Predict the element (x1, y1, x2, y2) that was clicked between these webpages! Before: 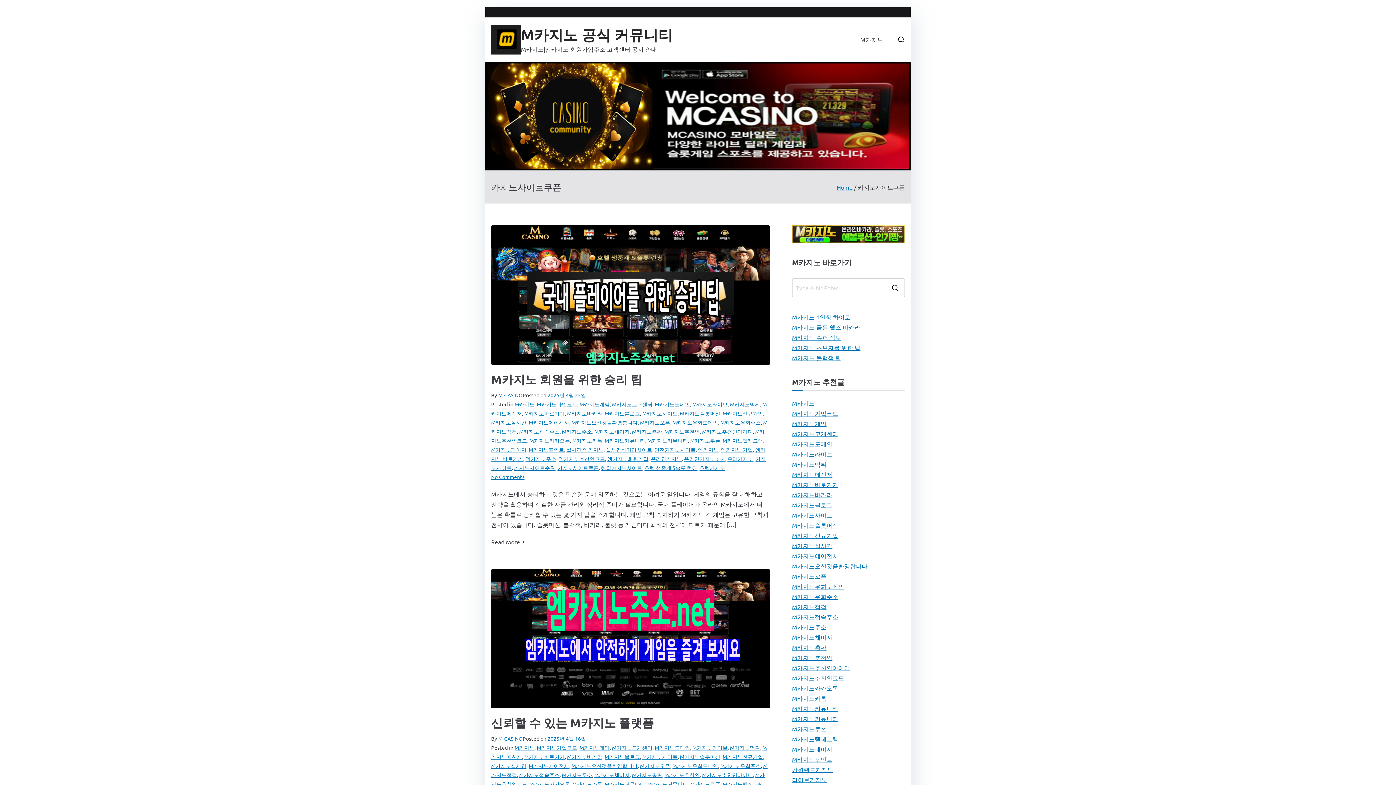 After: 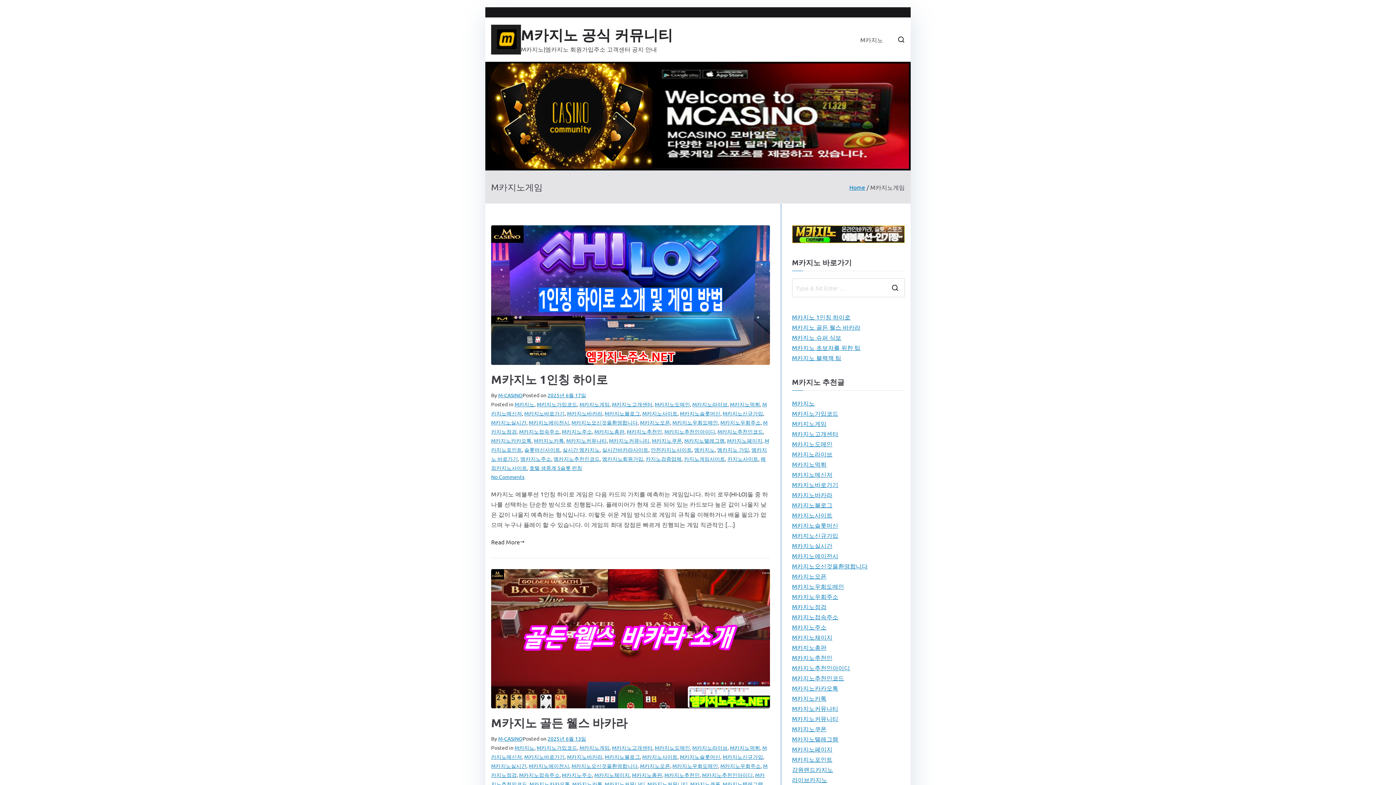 Action: bbox: (792, 418, 826, 428) label: M카지노게임